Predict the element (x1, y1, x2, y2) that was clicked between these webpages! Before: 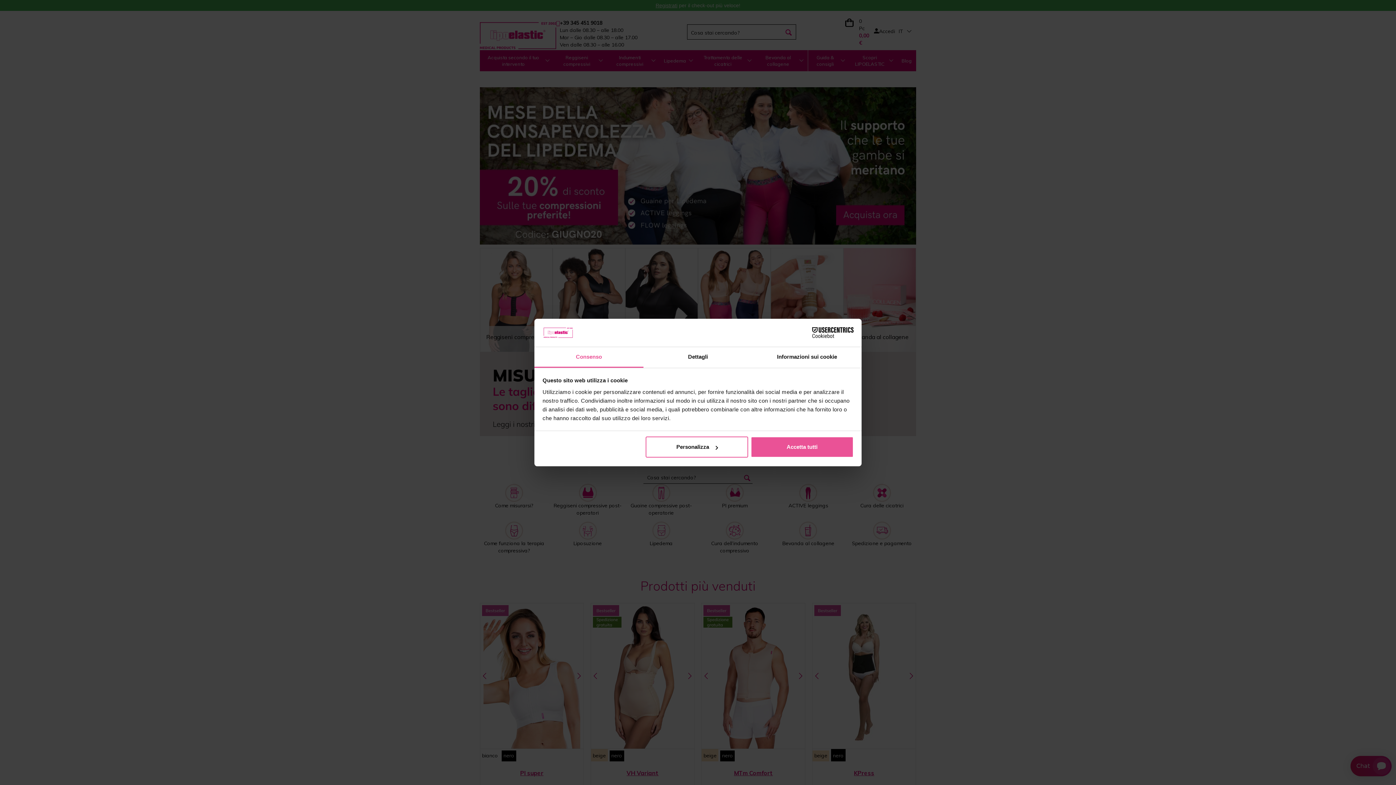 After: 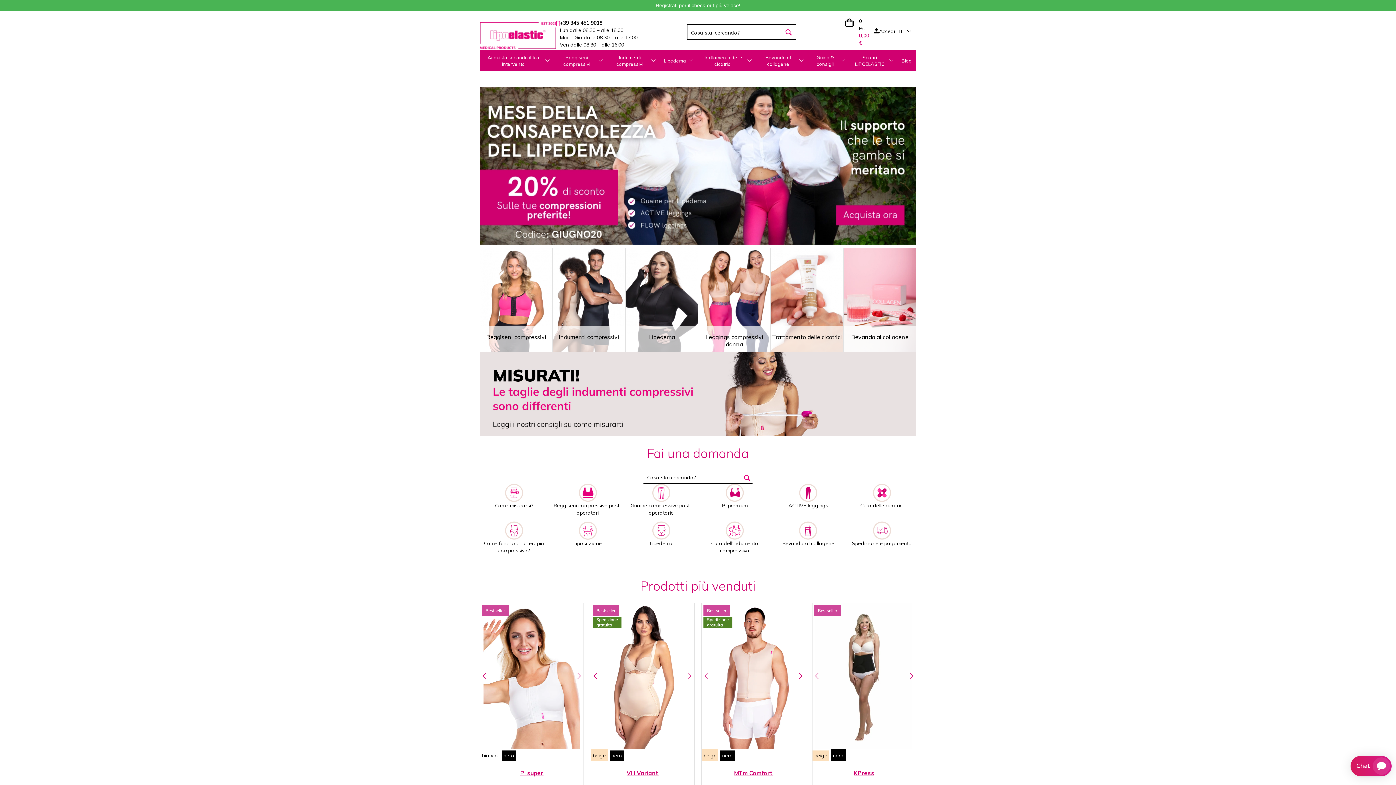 Action: label: Accetta tutti bbox: (751, 436, 853, 457)